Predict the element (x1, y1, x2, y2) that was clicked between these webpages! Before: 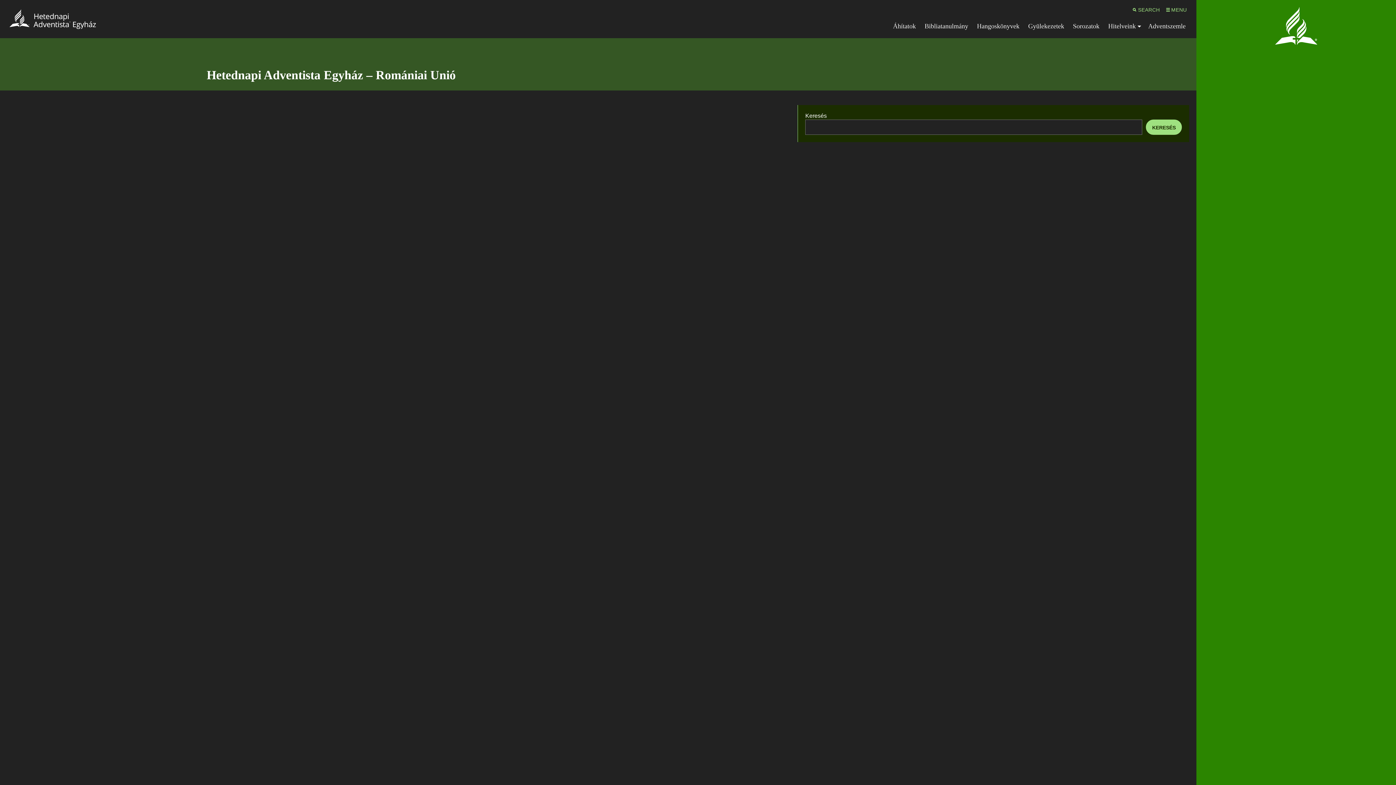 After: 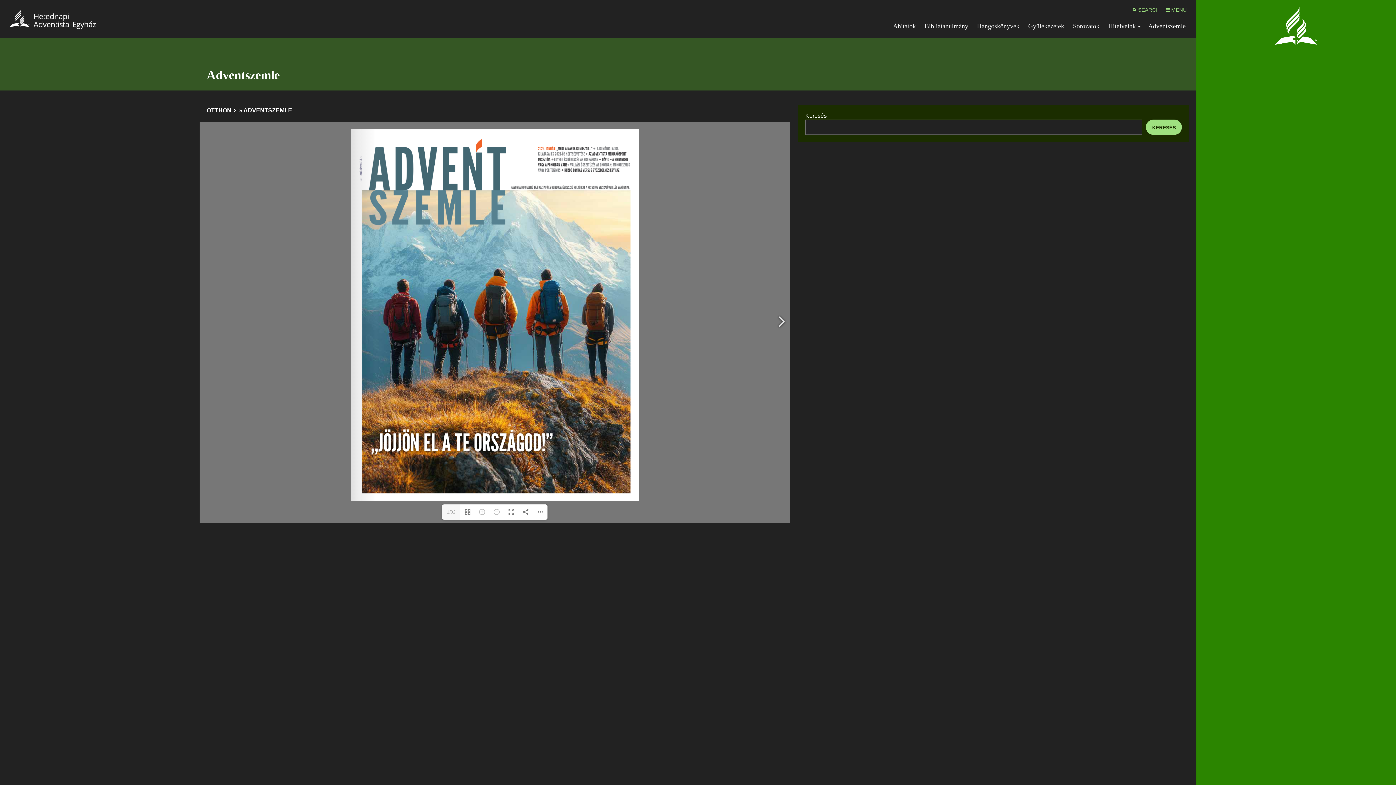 Action: label: Adventszemle bbox: (1144, 18, 1189, 34)